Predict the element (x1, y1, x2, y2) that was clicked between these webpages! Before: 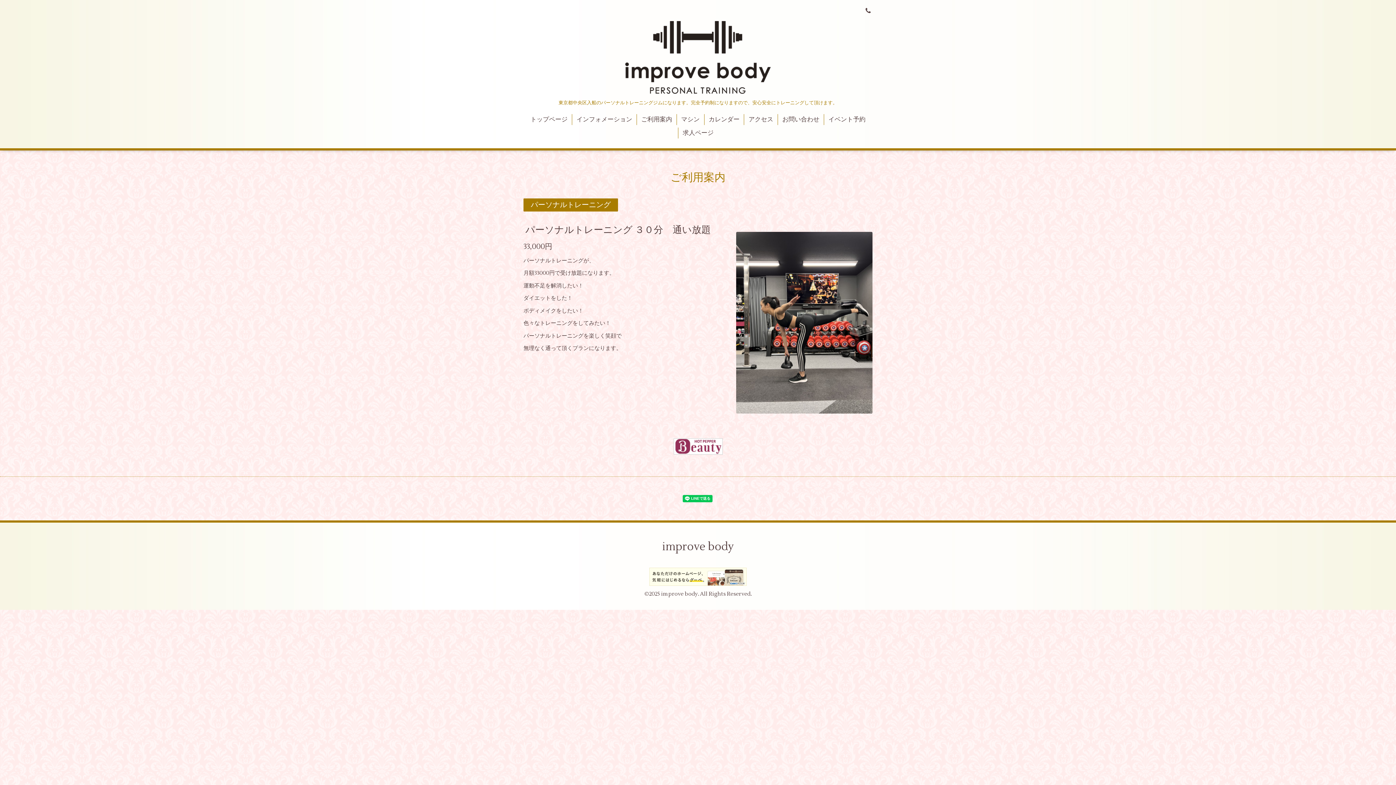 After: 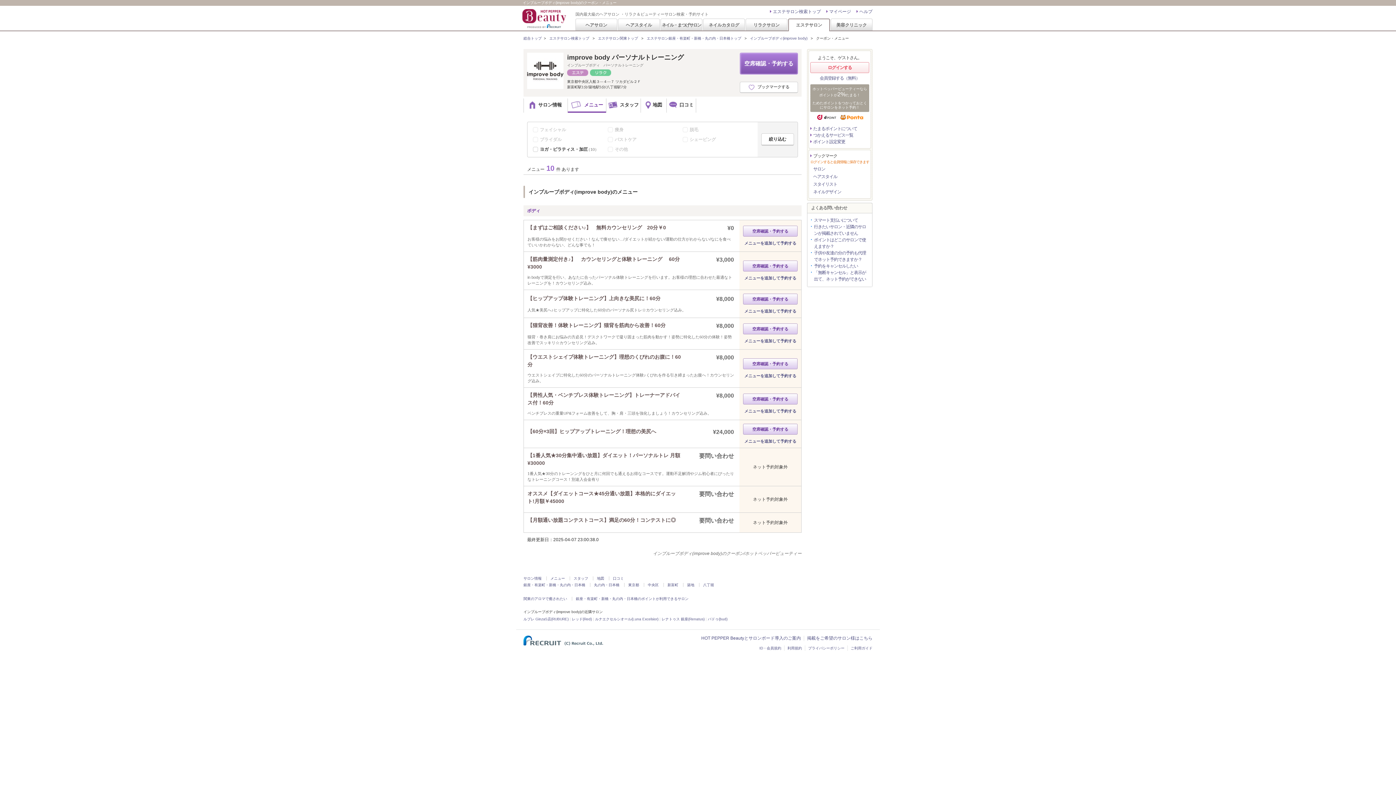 Action: bbox: (673, 438, 722, 454)